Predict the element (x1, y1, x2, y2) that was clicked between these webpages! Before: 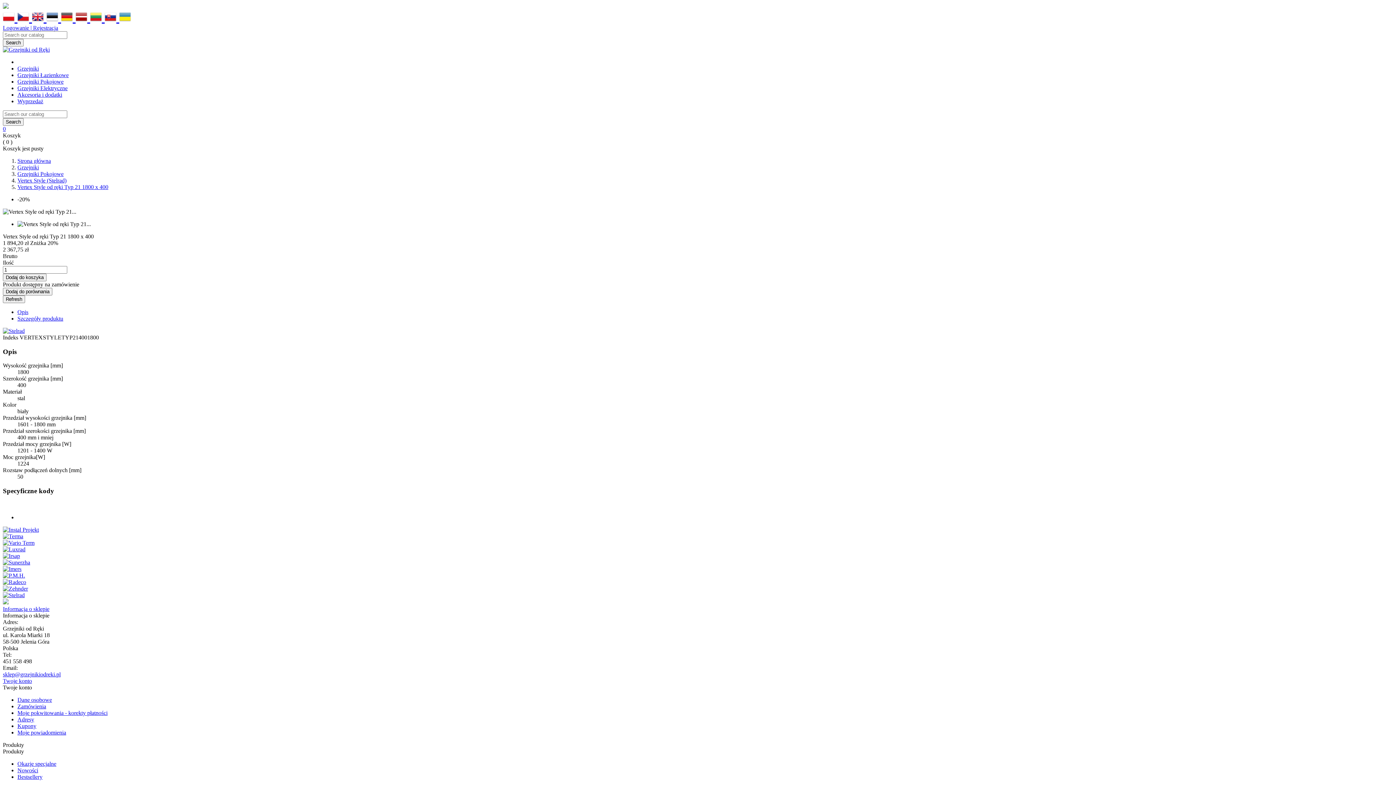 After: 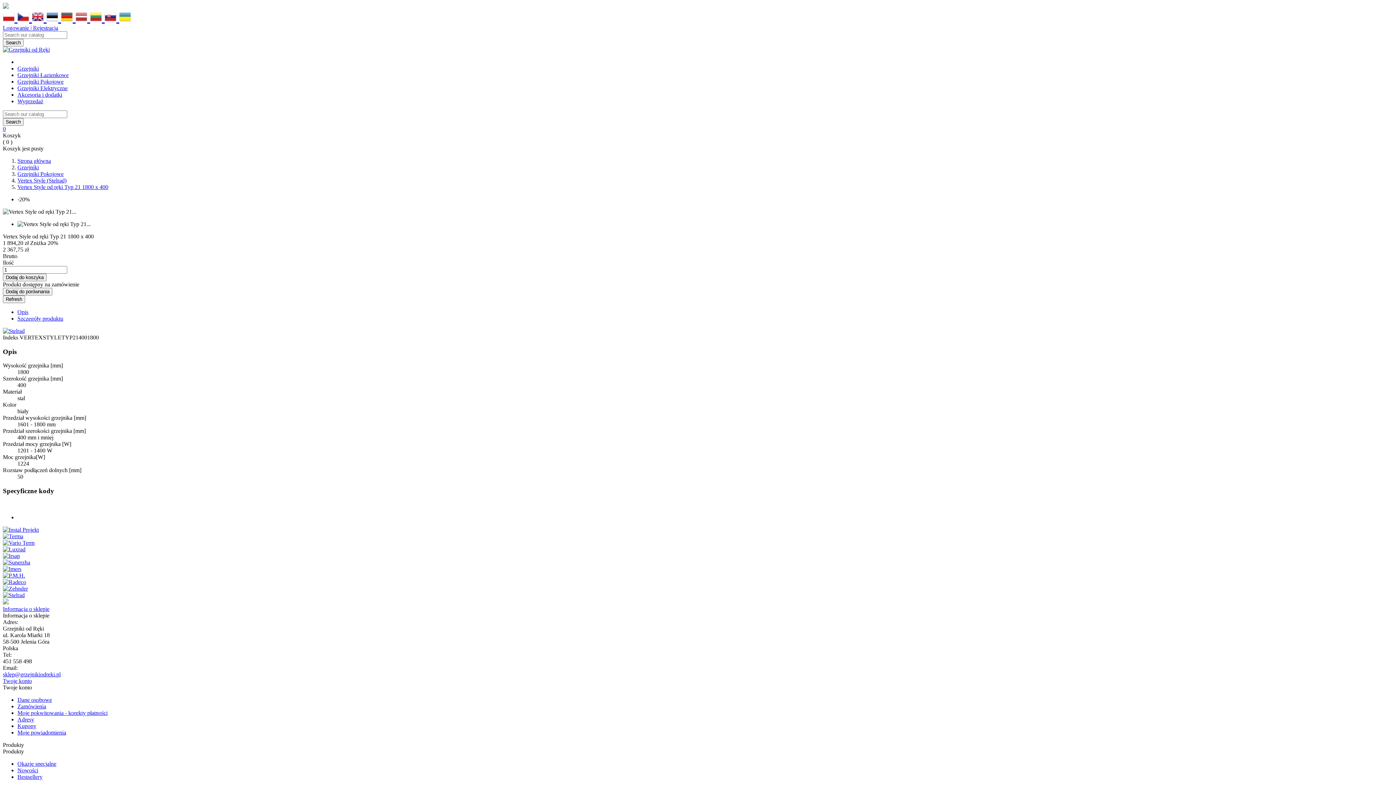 Action: label:   bbox: (75, 10, 90, 24)